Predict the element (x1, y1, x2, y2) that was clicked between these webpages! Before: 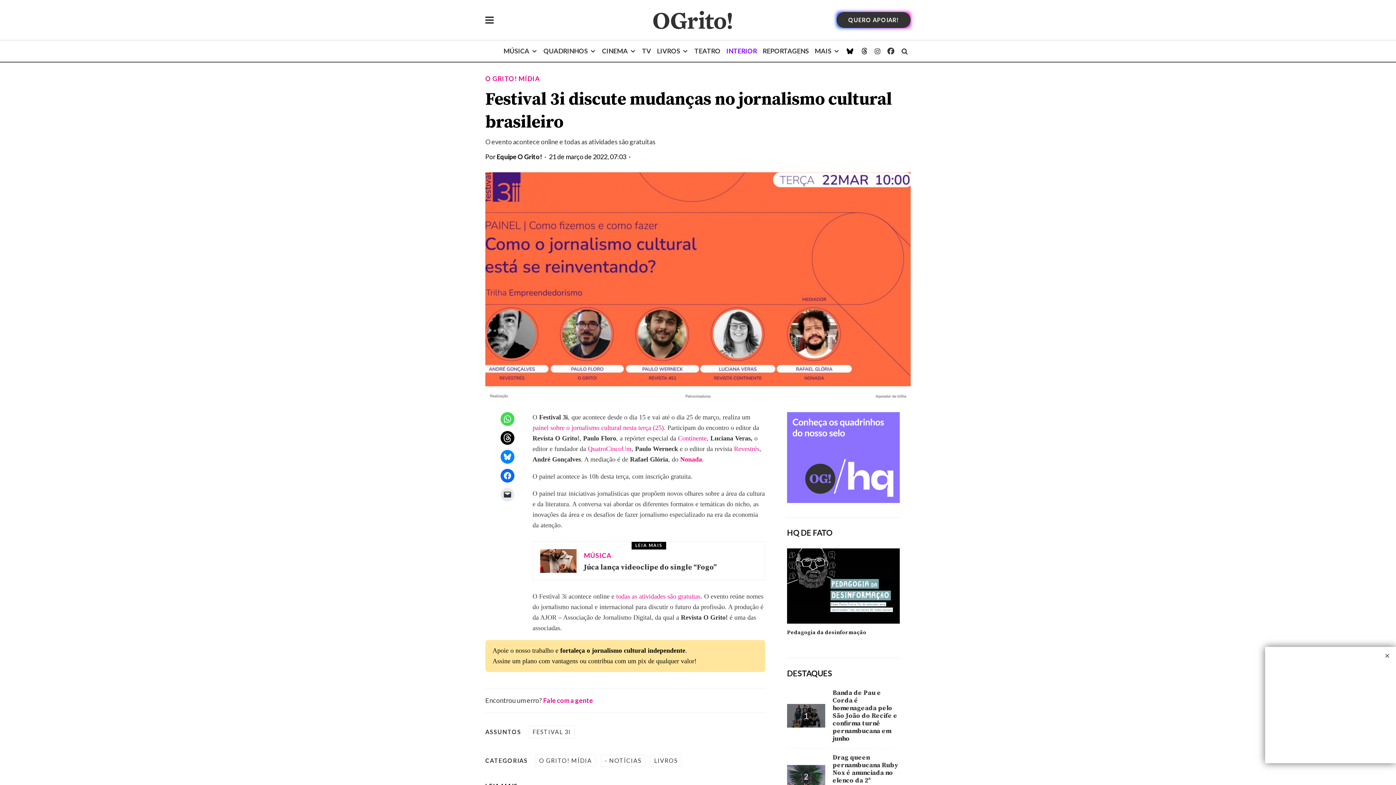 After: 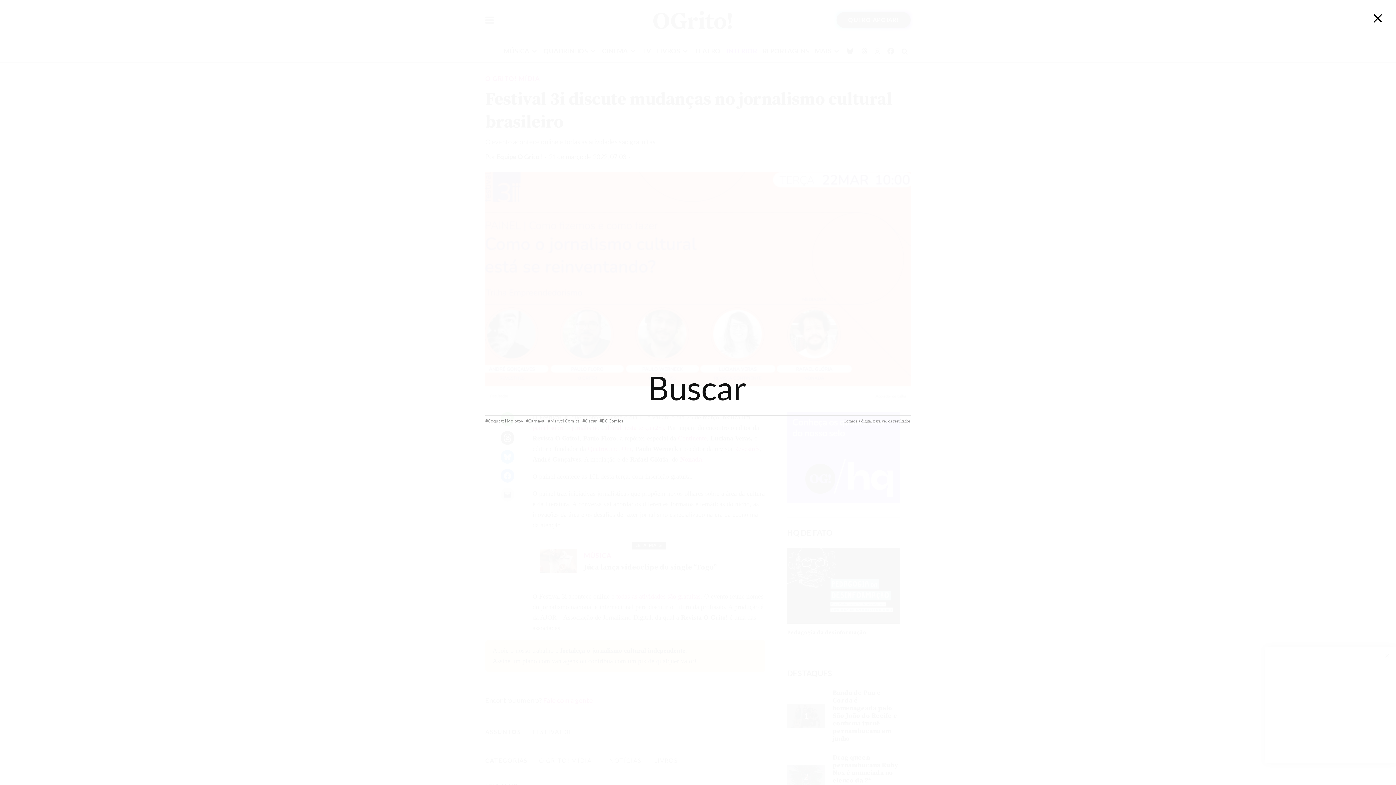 Action: bbox: (898, 40, 910, 61)